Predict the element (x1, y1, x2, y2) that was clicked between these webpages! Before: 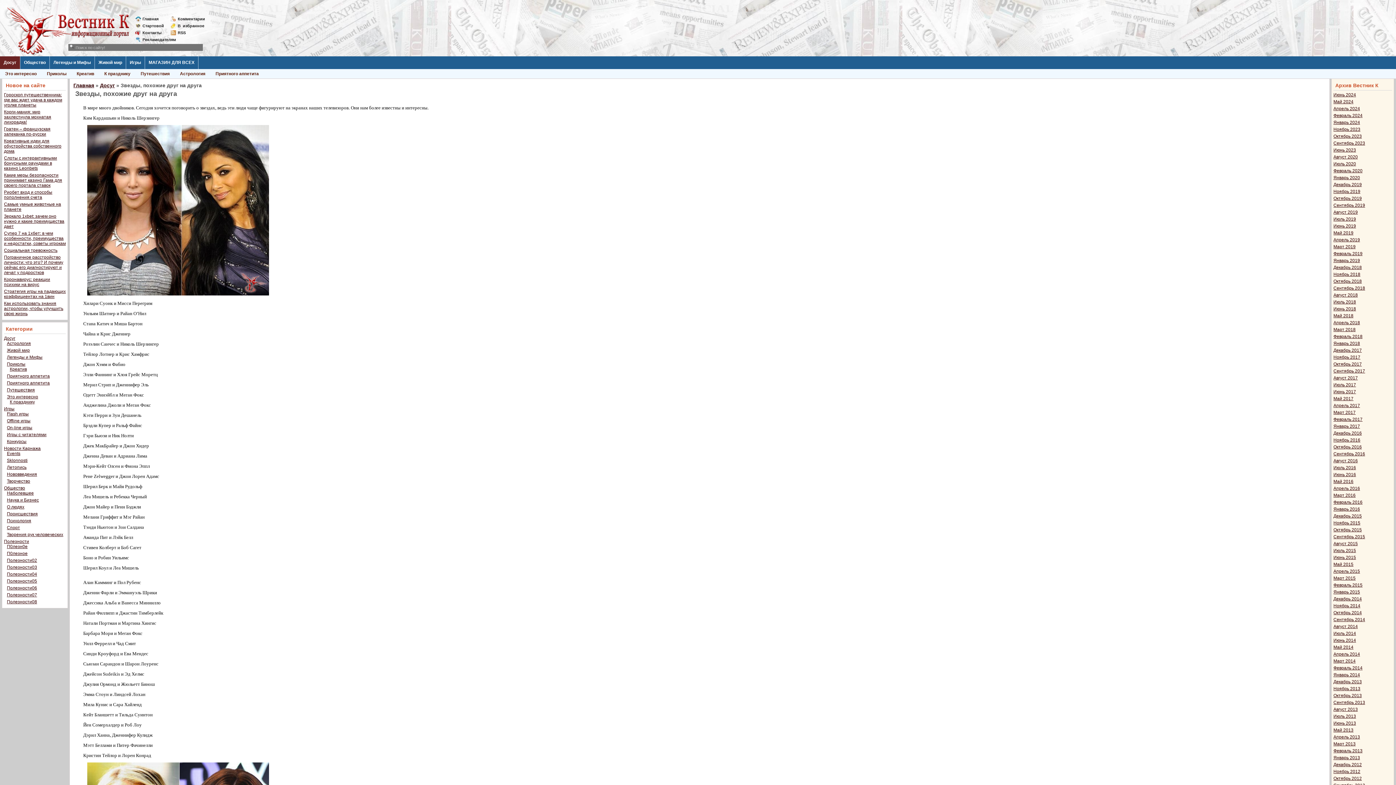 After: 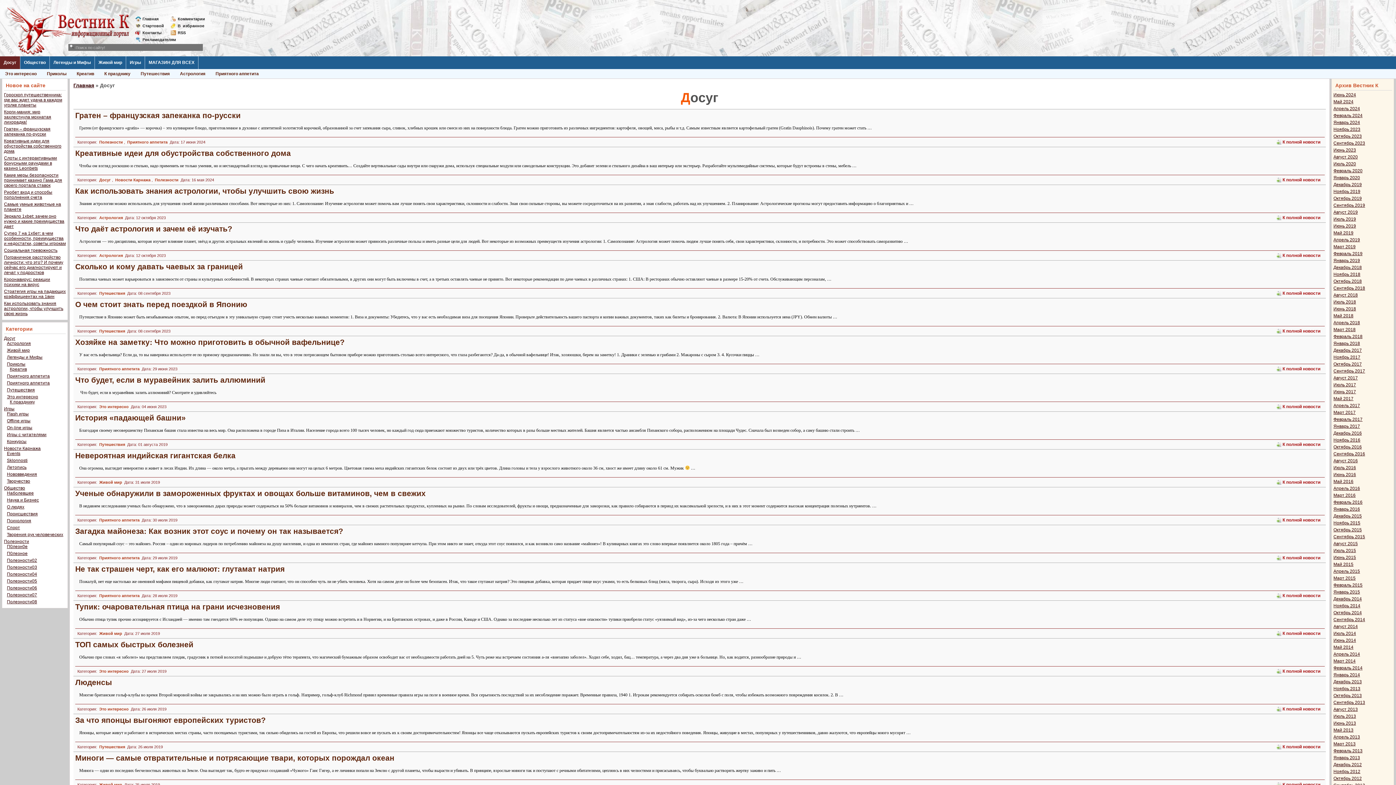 Action: bbox: (100, 82, 114, 88) label: Досуг